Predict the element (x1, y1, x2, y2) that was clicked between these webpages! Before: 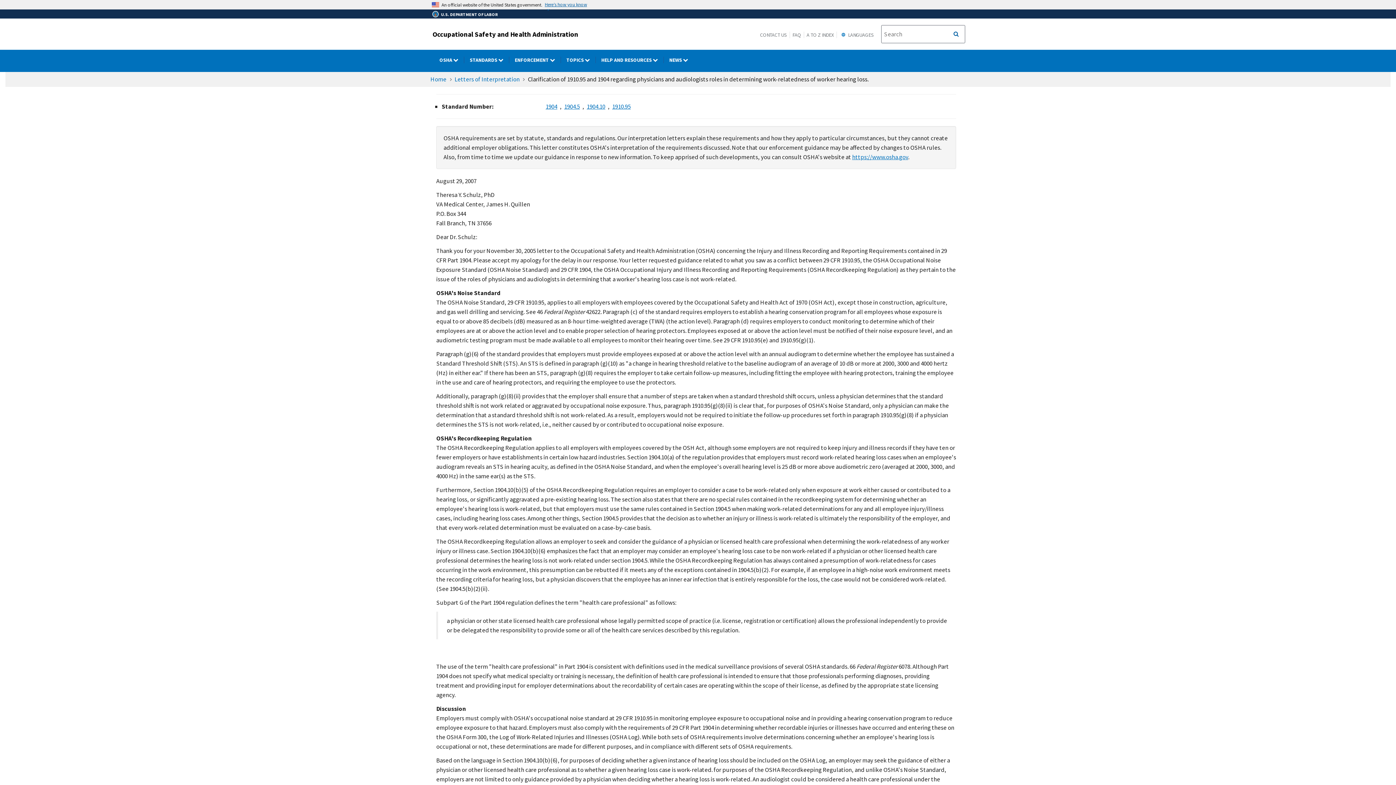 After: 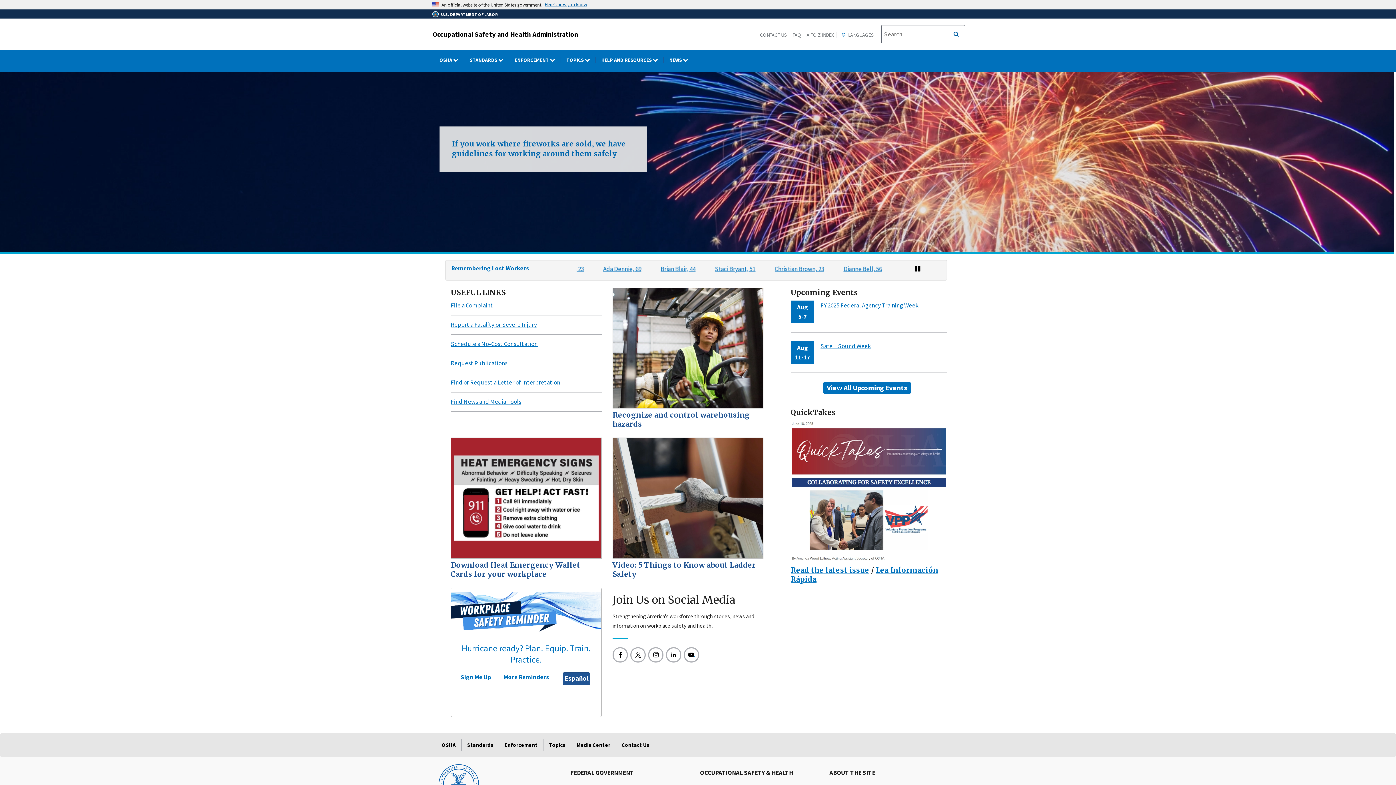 Action: label: Occupational Safety and Health Administration bbox: (430, 29, 578, 38)